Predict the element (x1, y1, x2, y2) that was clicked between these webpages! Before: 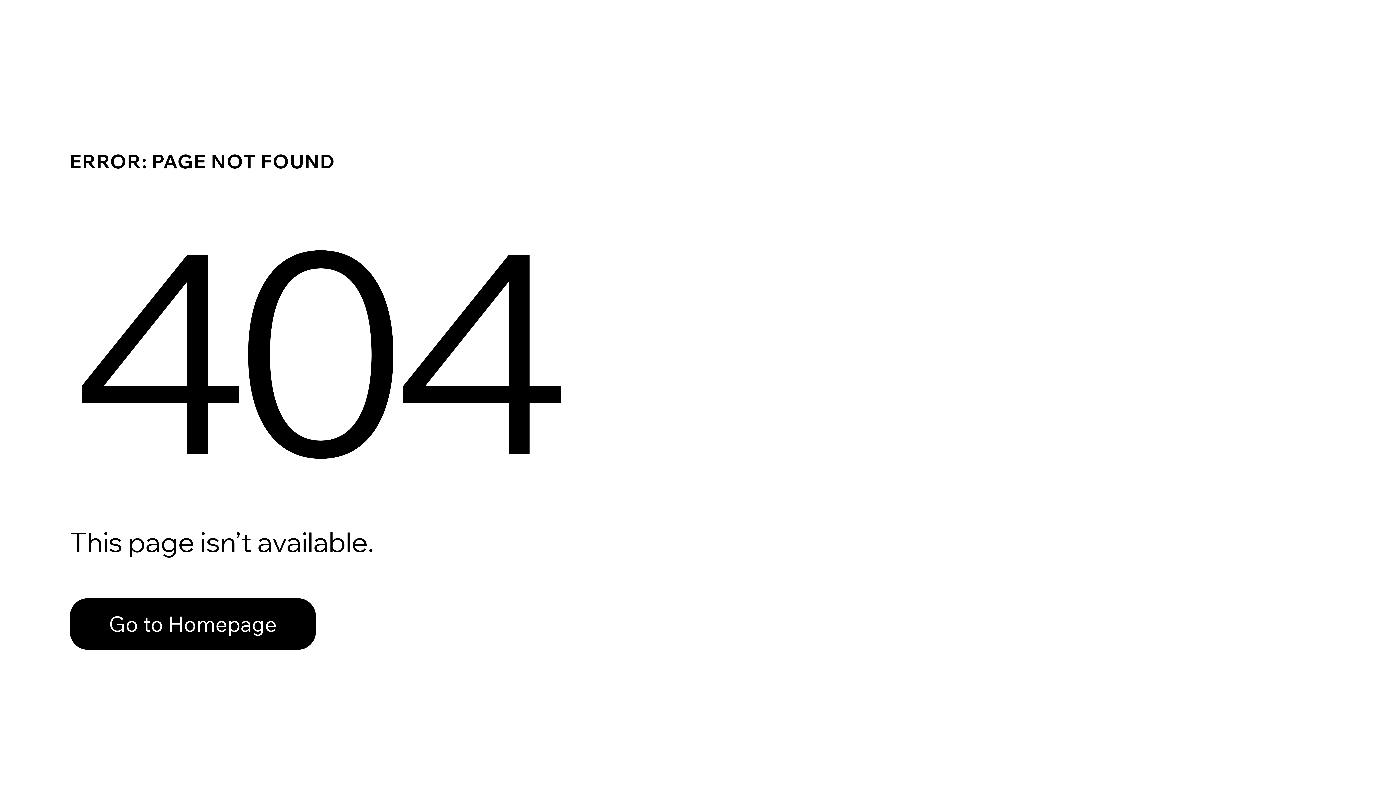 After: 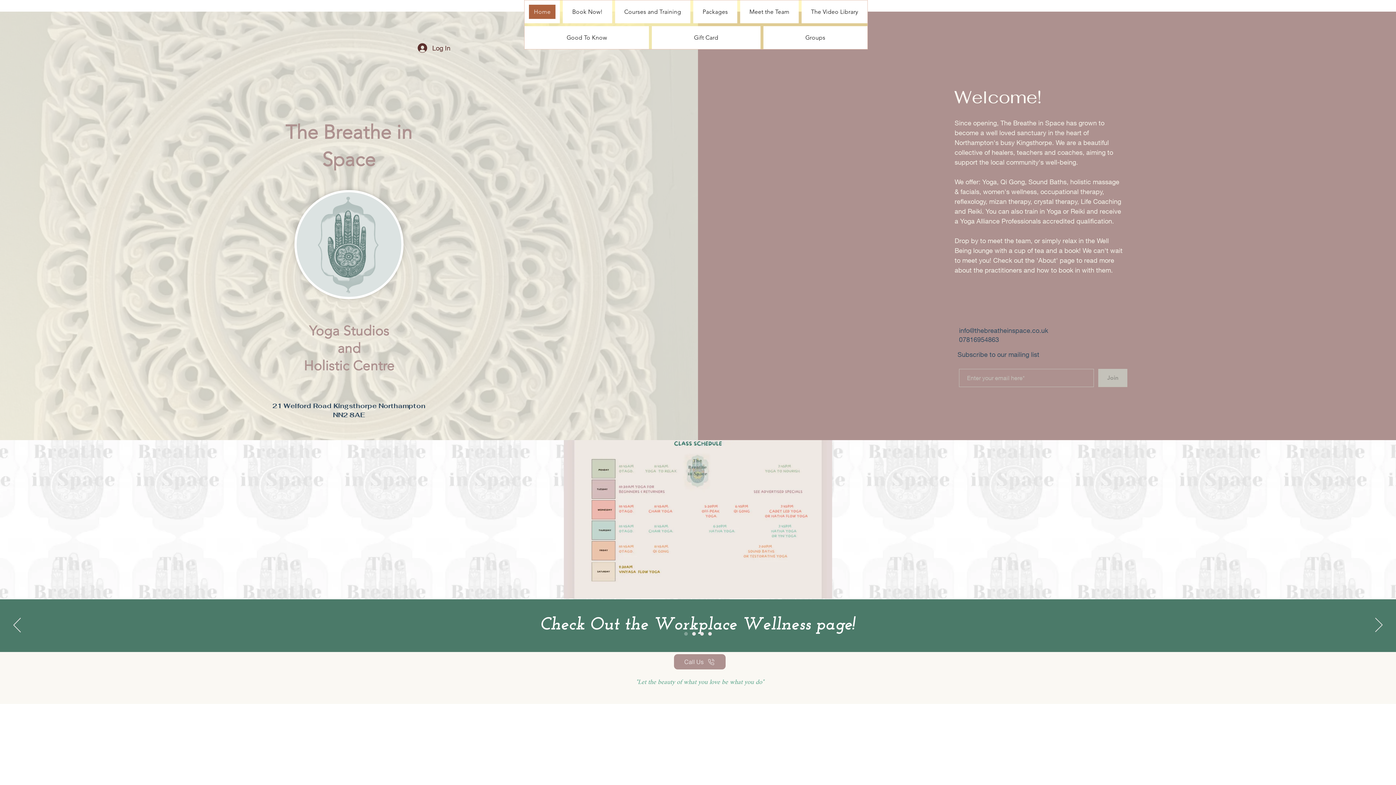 Action: label: Go to Homepage bbox: (69, 582, 768, 659)